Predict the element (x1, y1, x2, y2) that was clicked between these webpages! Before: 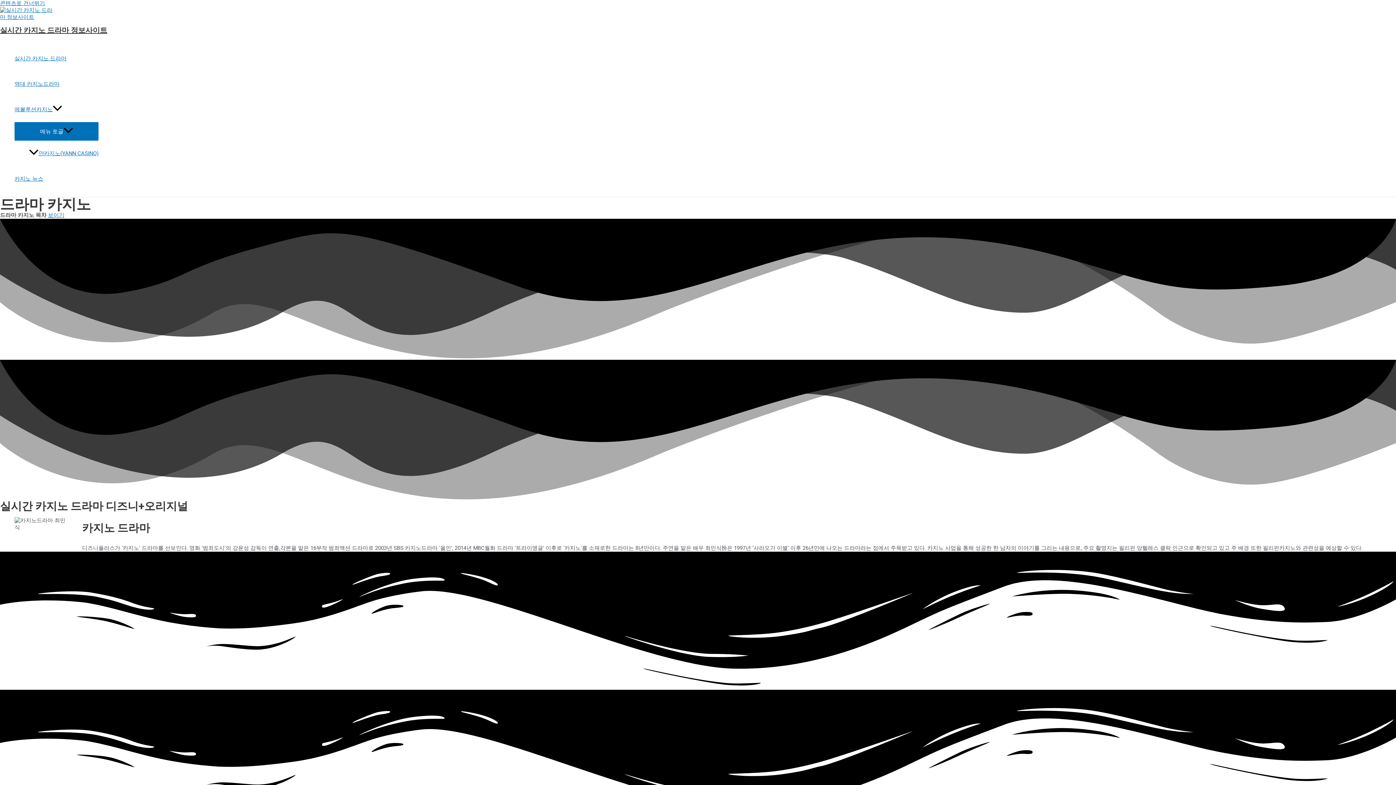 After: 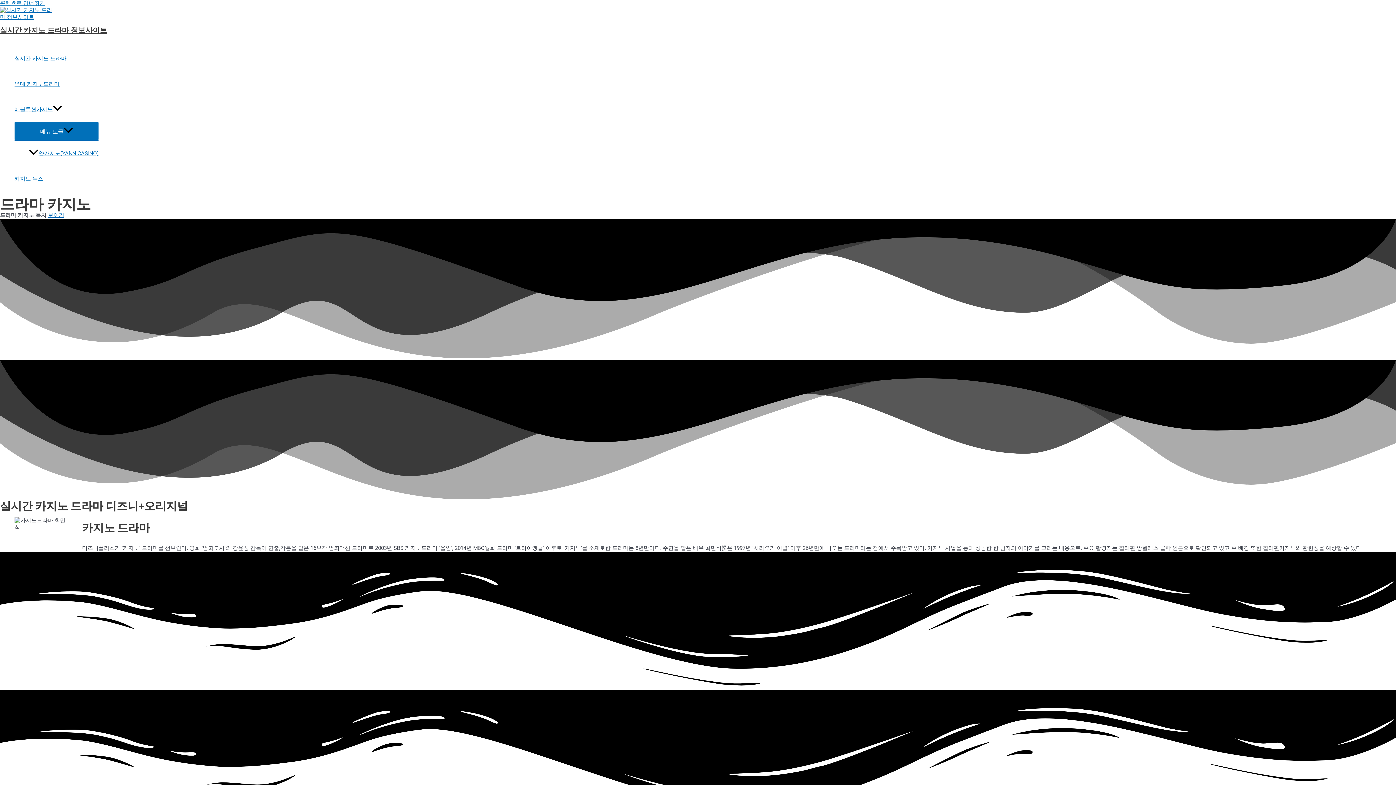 Action: label: 실시간 카지노 드라마 bbox: (14, 45, 98, 71)